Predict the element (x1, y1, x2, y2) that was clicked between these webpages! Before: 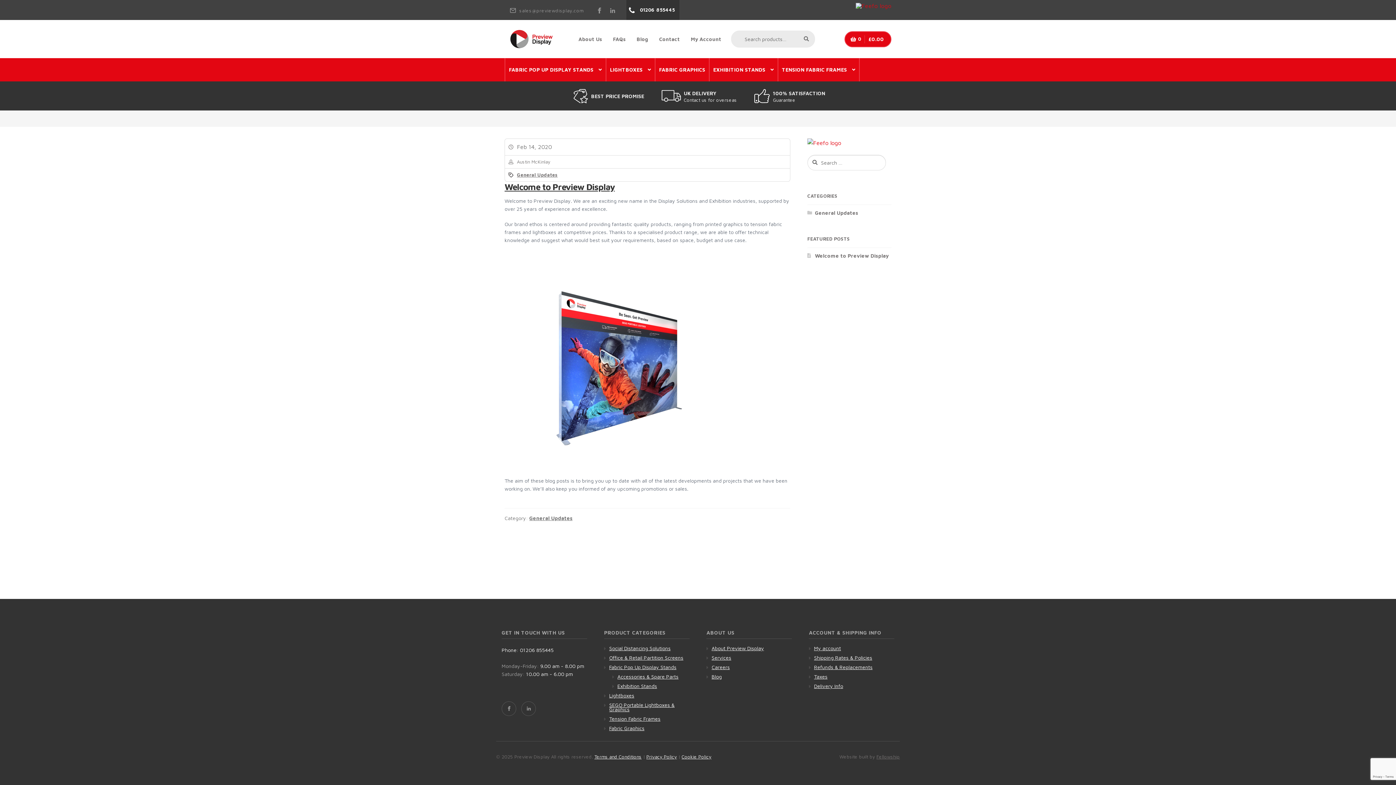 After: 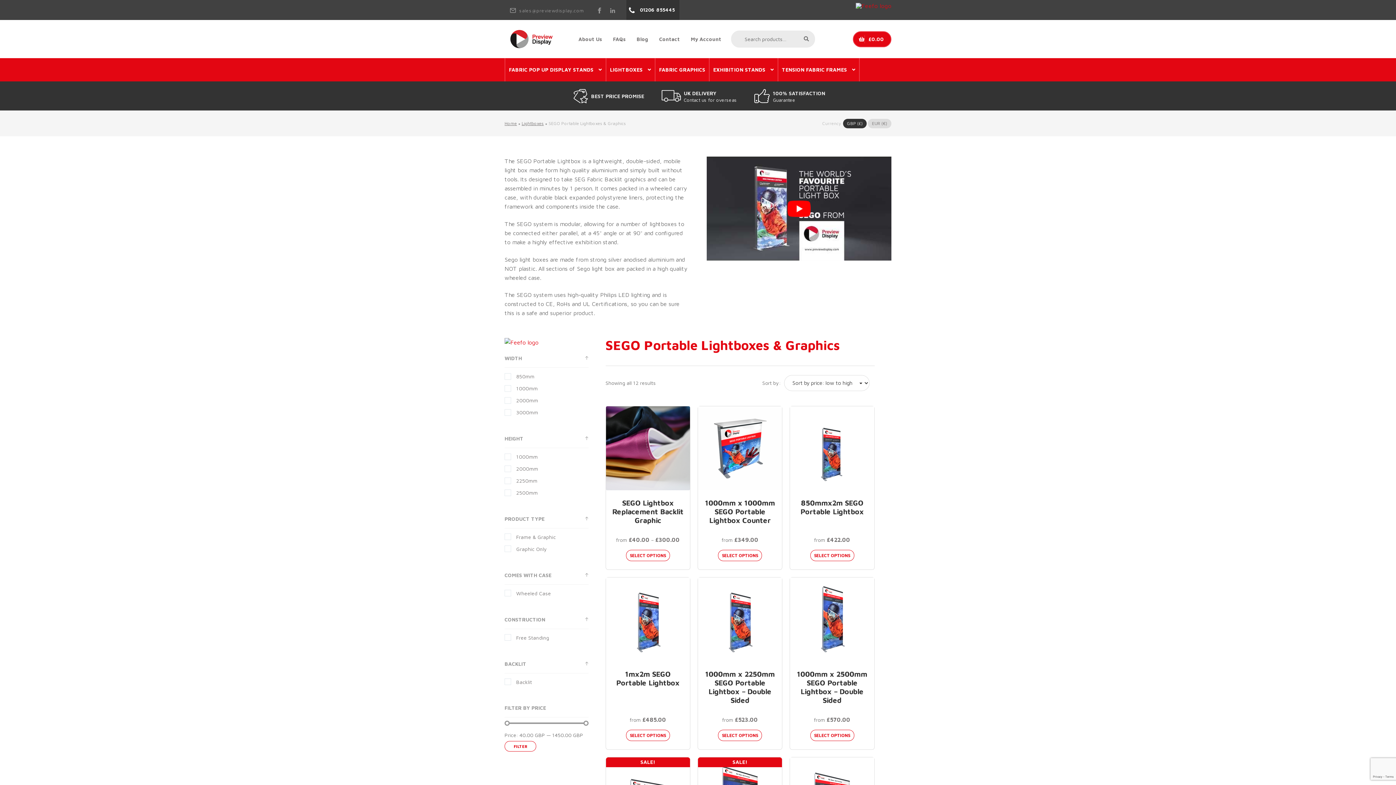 Action: label: SEGO Portable Lightboxes & Graphics bbox: (609, 702, 674, 712)